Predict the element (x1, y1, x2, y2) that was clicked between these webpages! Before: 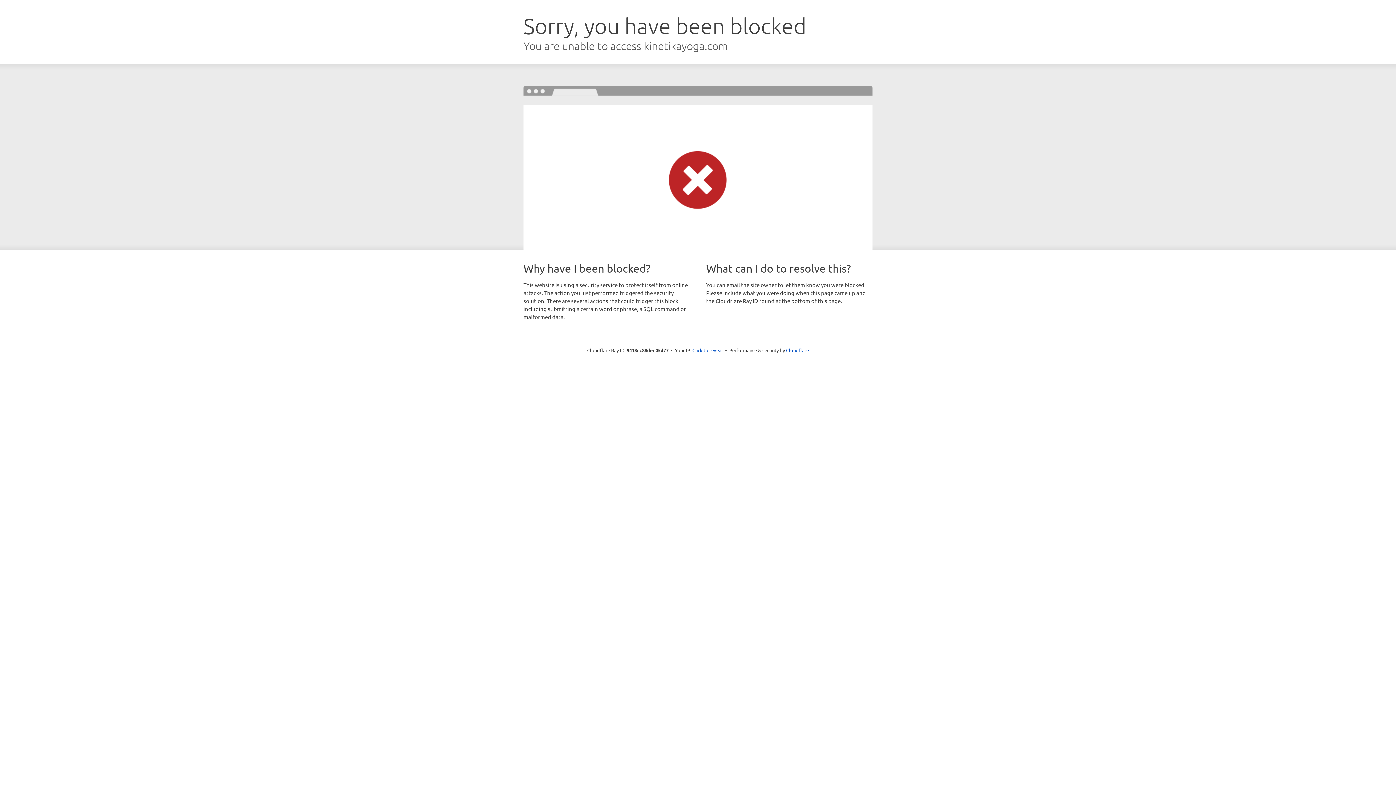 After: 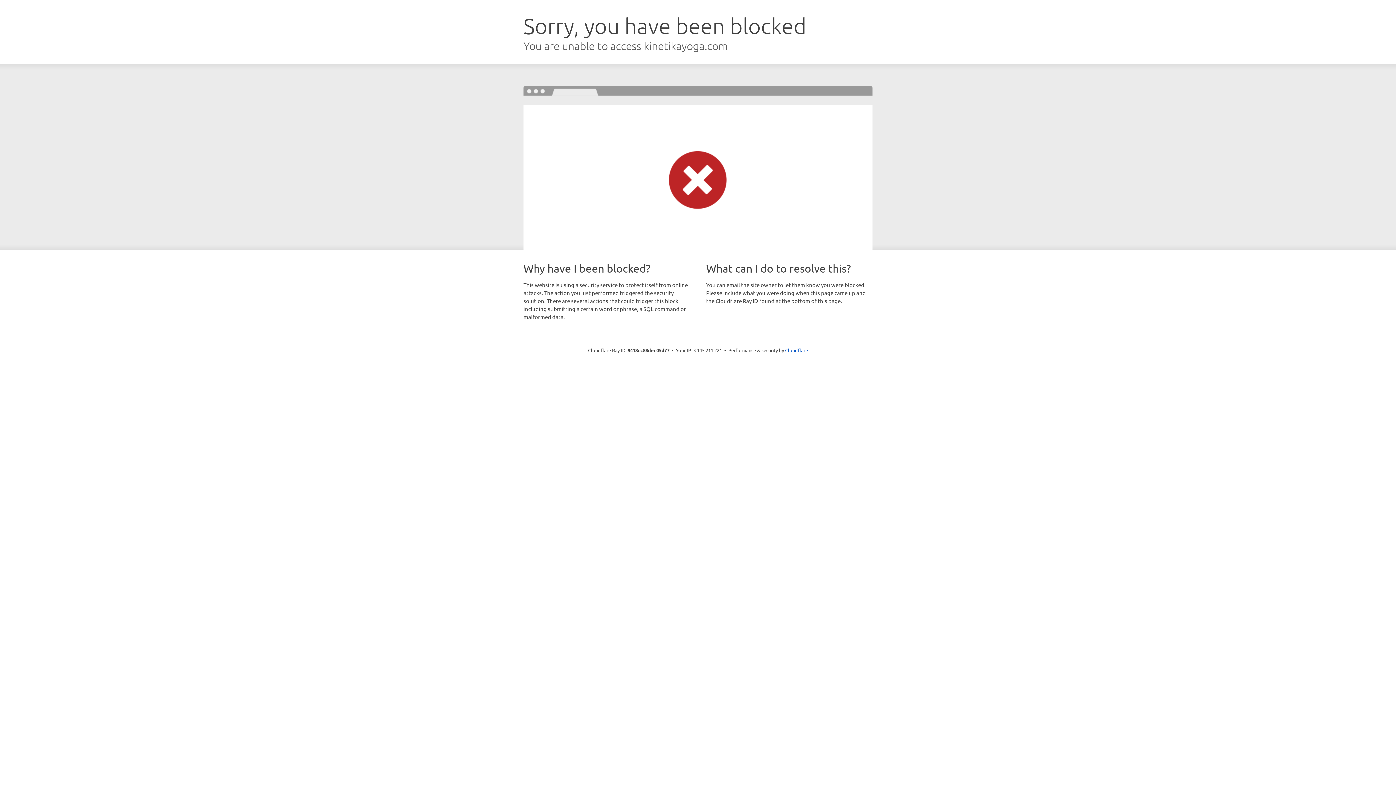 Action: bbox: (692, 346, 723, 353) label: Click to reveal